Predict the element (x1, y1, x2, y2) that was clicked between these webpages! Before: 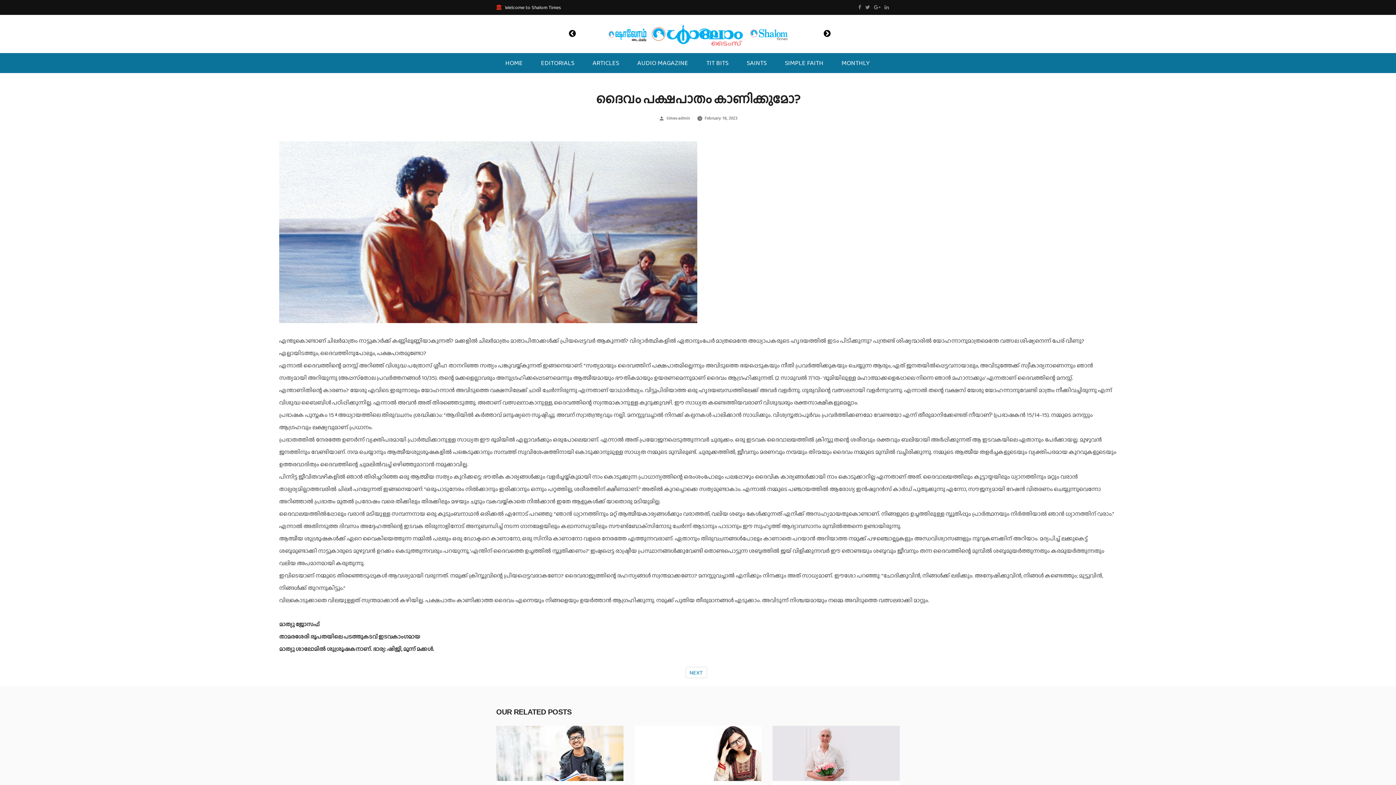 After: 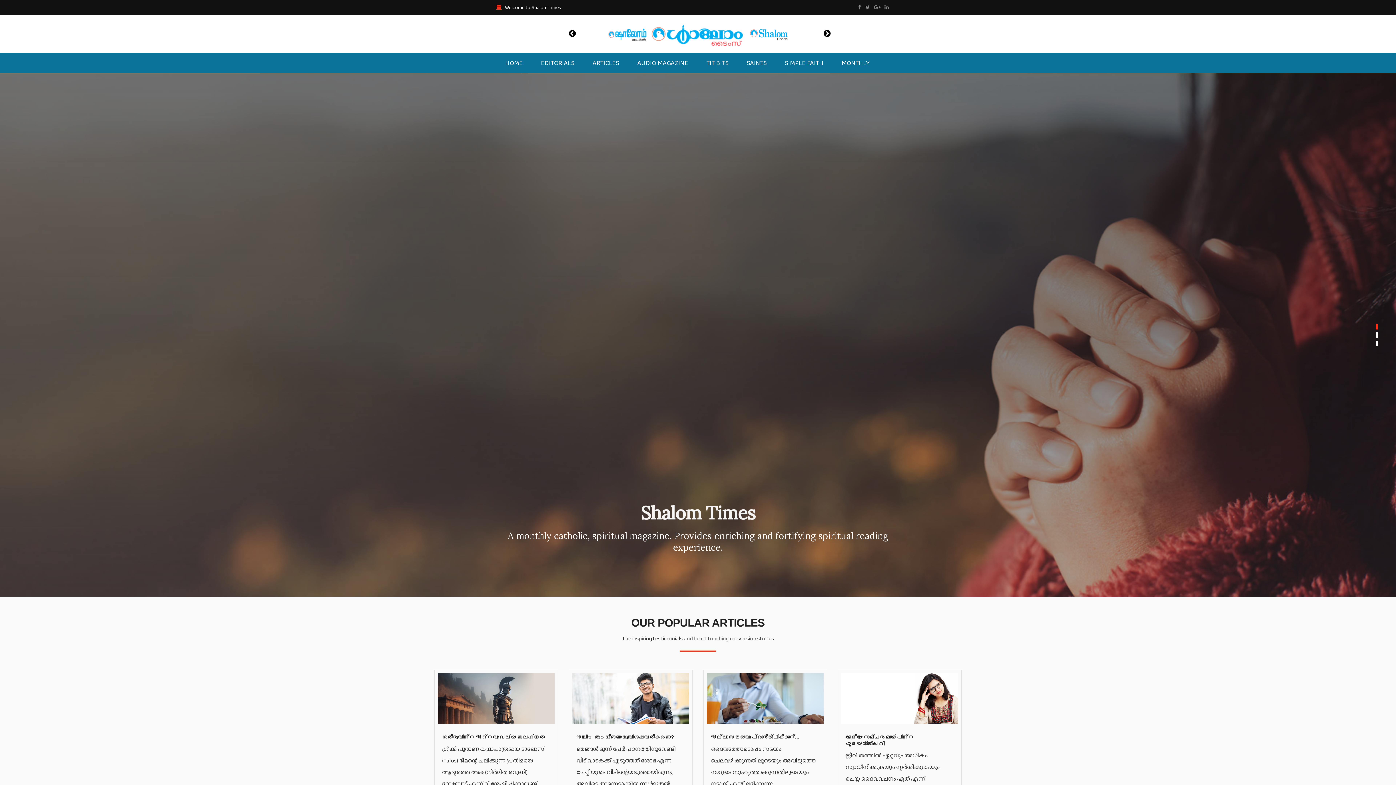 Action: label: HOME bbox: (505, 53, 522, 73)